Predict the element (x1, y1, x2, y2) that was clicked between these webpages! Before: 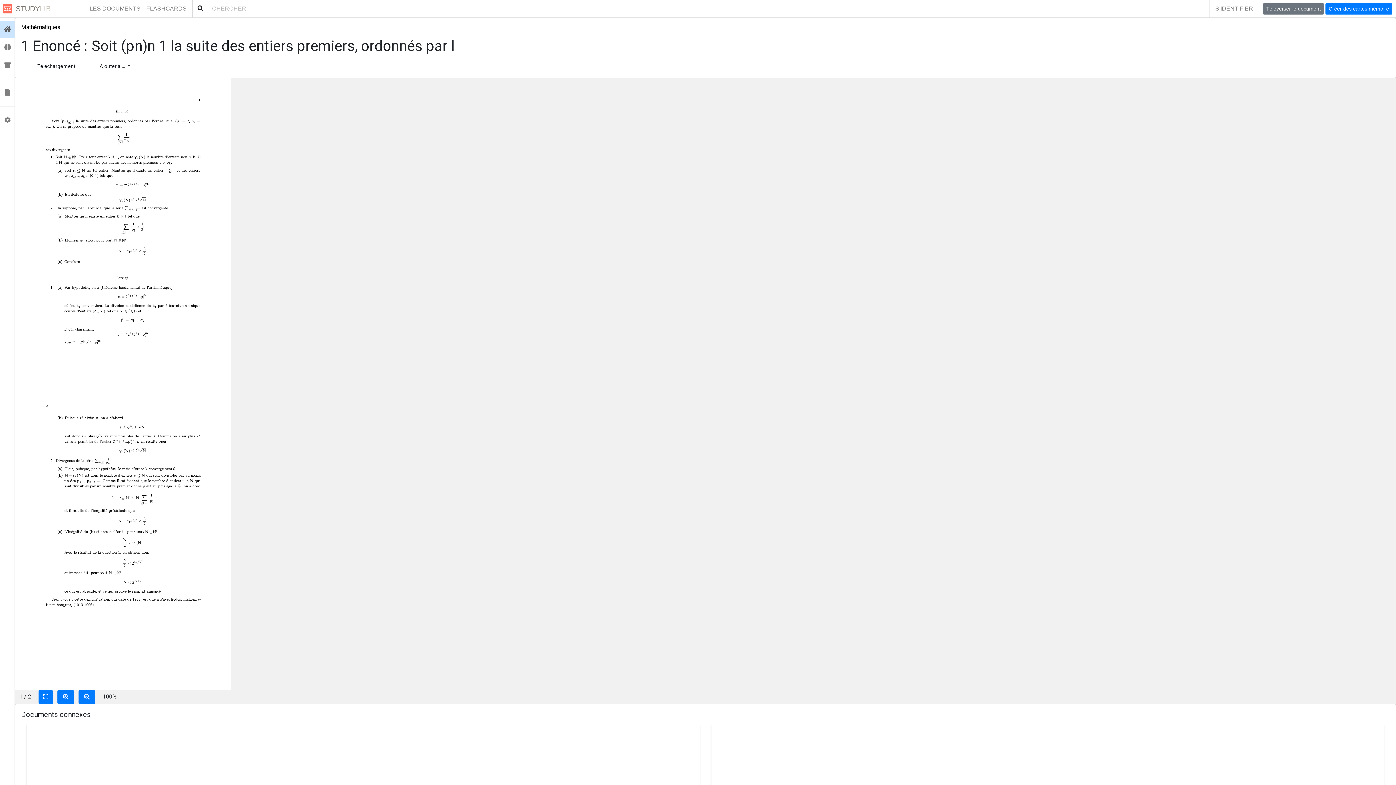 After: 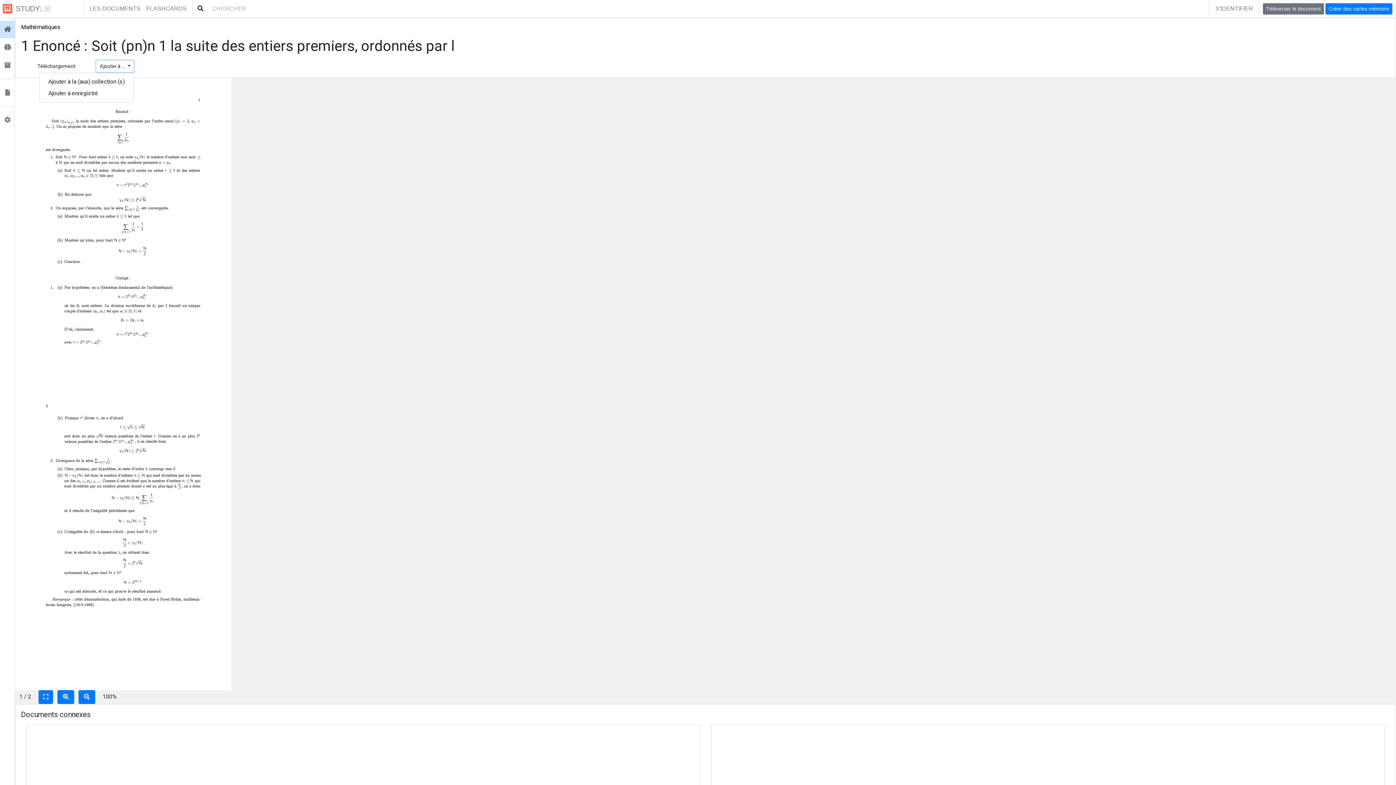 Action: bbox: (96, 60, 133, 72) label: Ajouter à ... 